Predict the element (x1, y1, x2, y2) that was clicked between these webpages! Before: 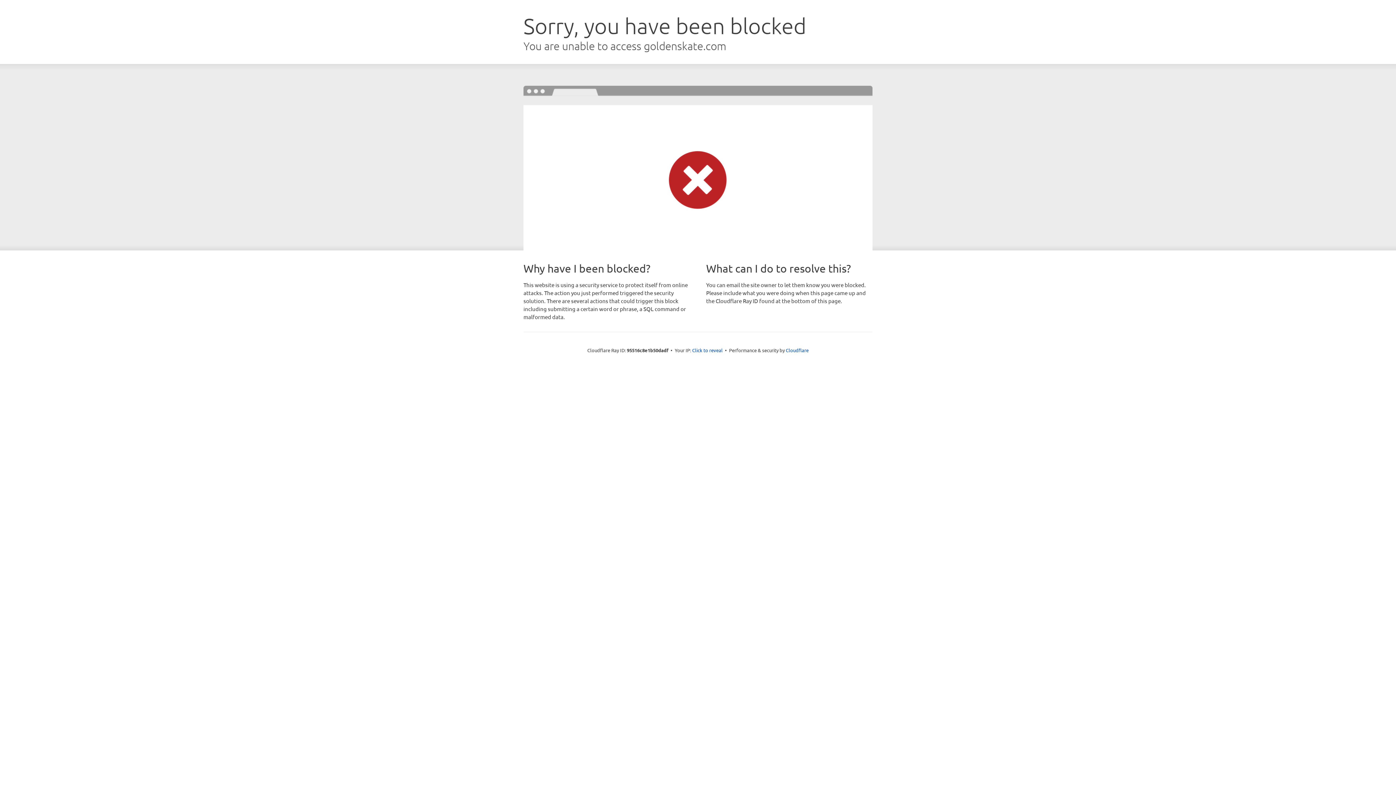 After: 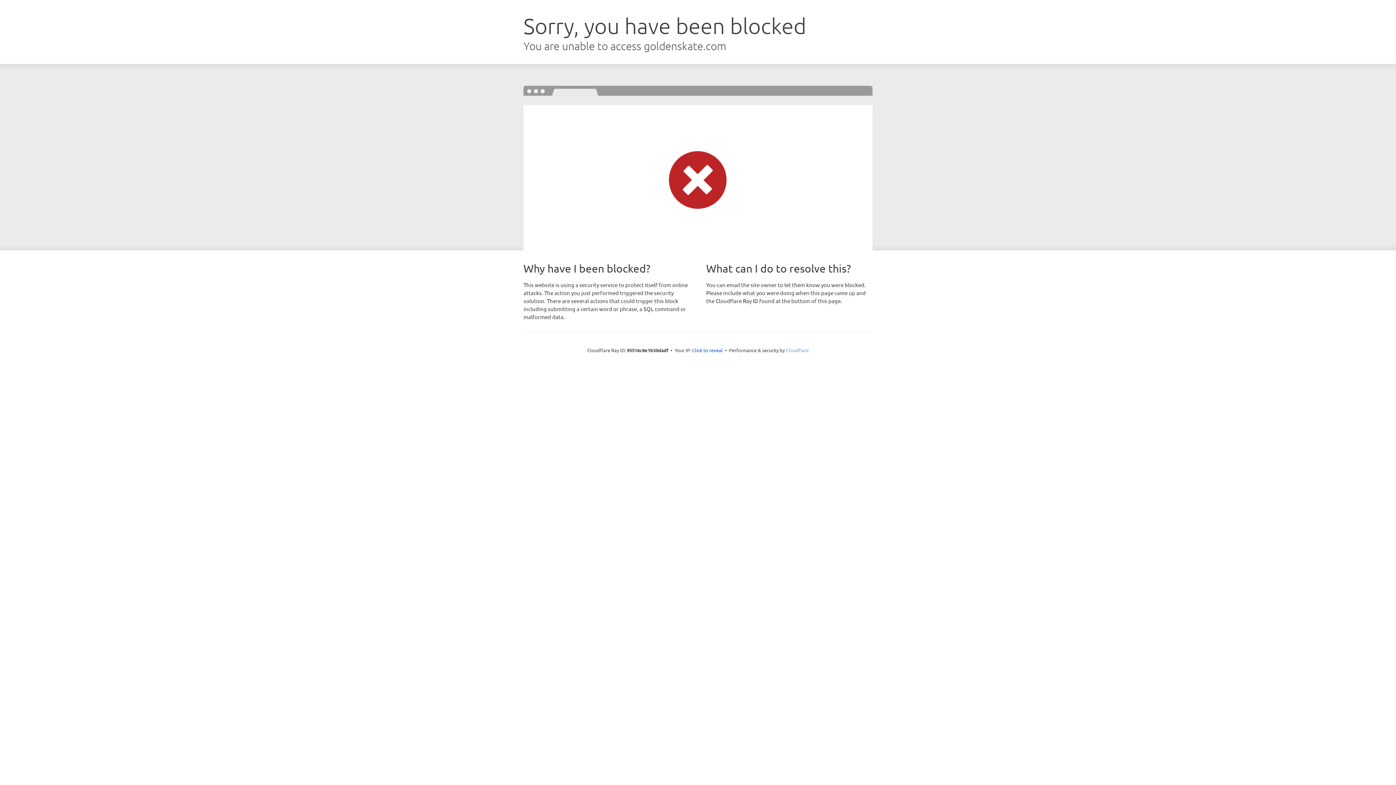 Action: bbox: (786, 347, 808, 353) label: Cloudflare